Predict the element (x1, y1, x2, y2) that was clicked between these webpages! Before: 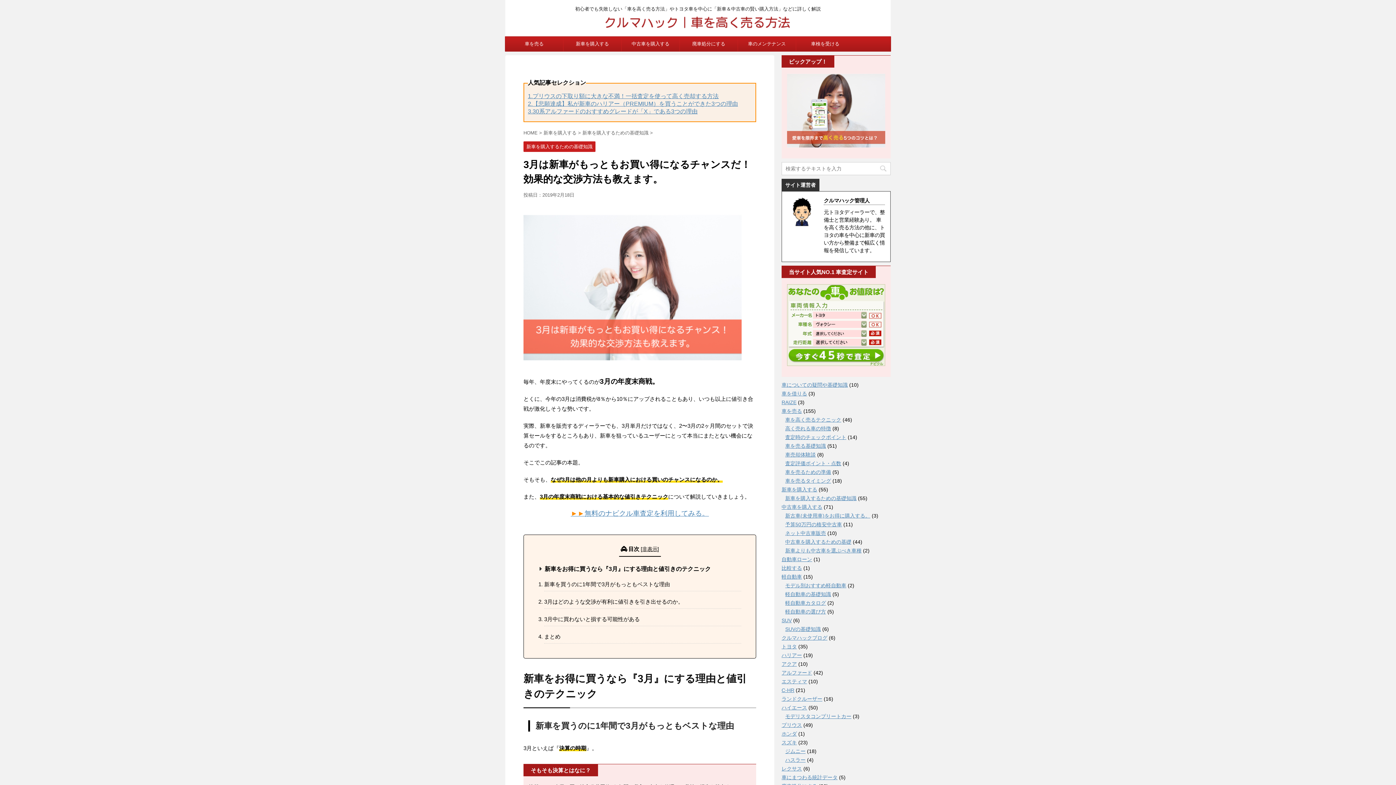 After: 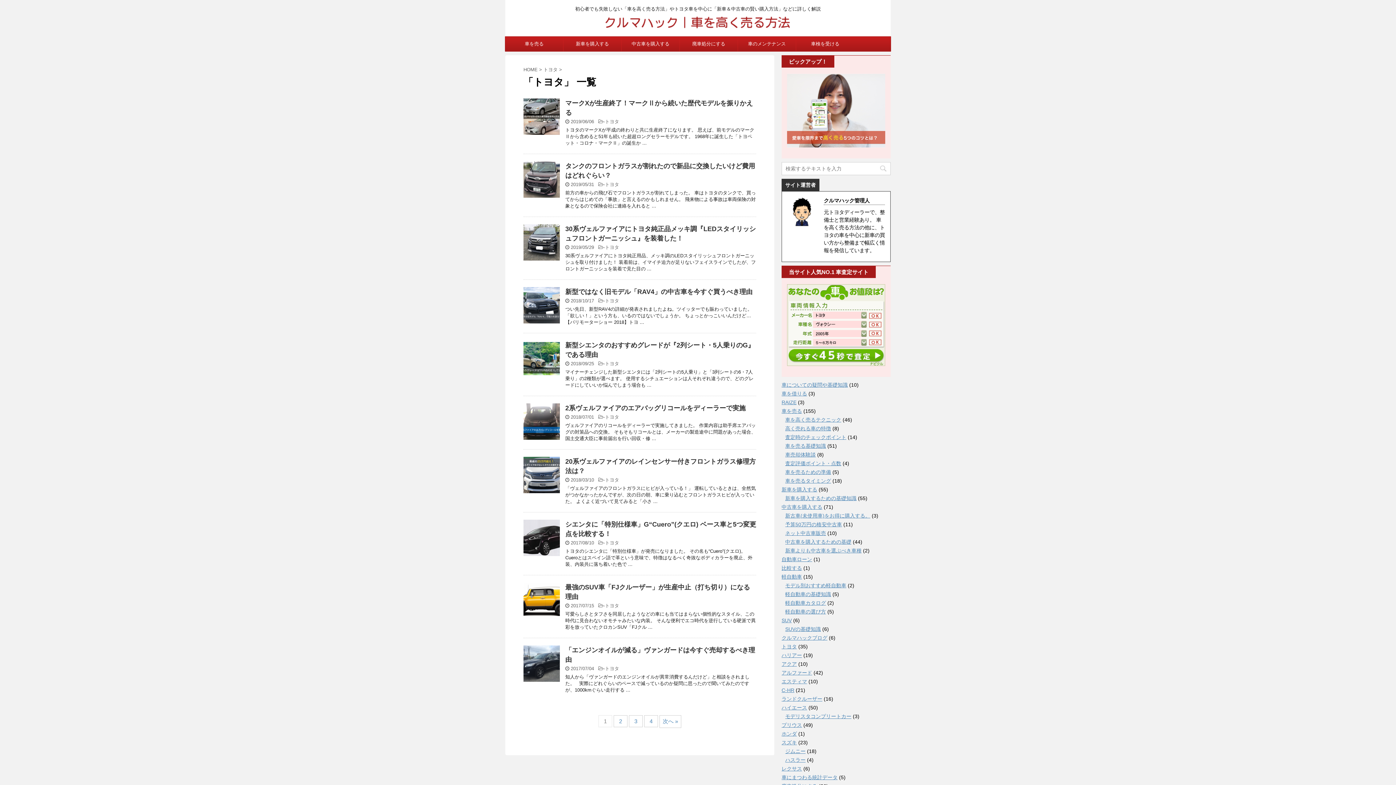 Action: label: トヨタ bbox: (781, 643, 797, 649)